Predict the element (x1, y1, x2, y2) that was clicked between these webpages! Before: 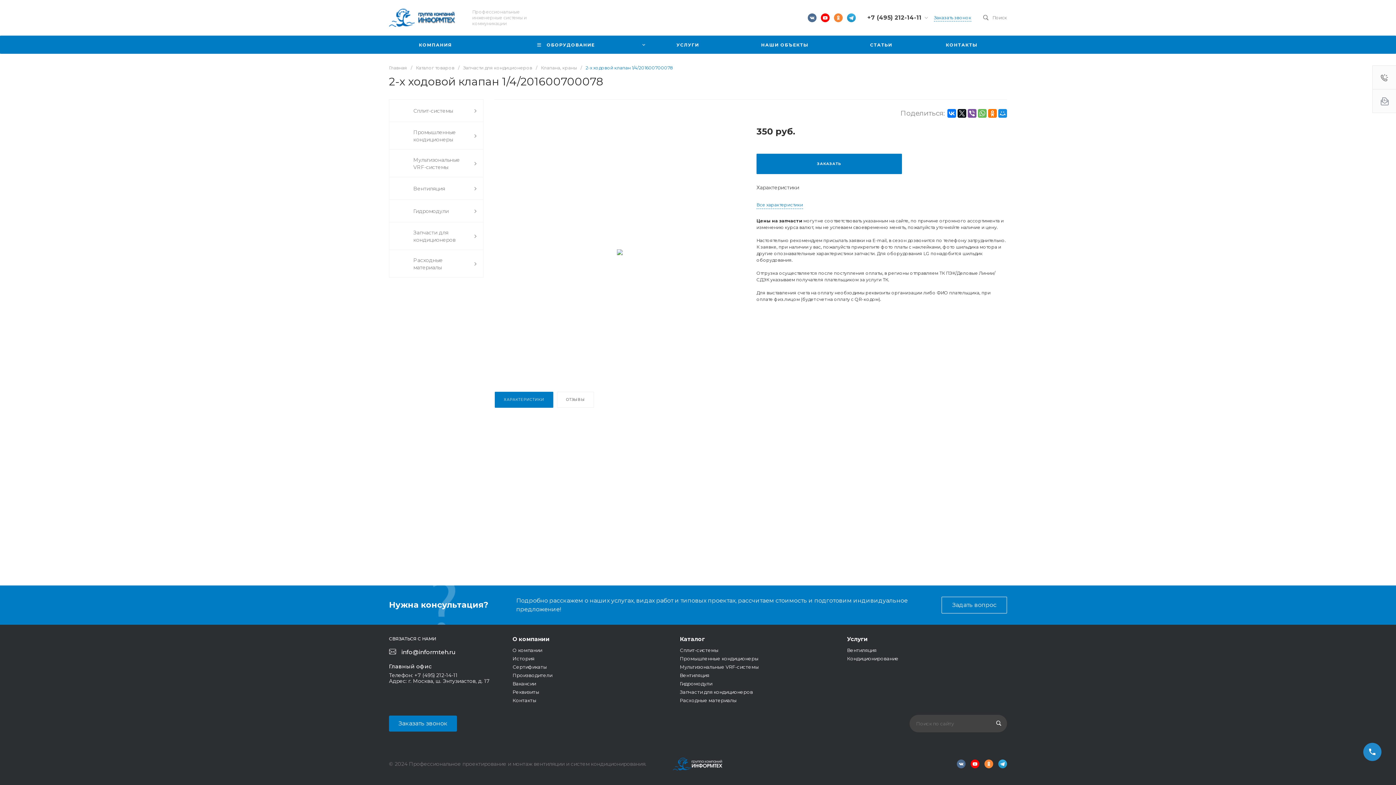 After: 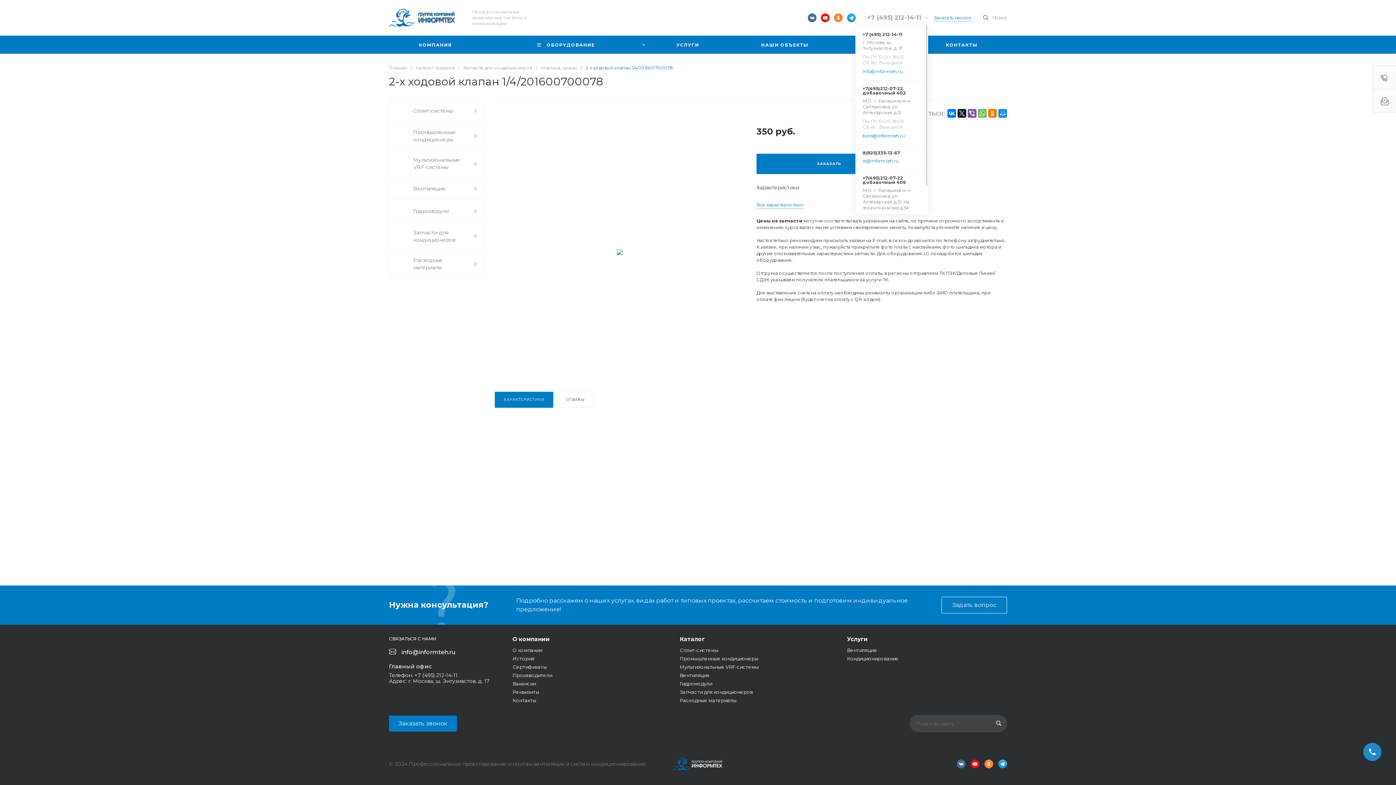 Action: label: +7 (495) 212-14-11 bbox: (867, 13, 921, 22)